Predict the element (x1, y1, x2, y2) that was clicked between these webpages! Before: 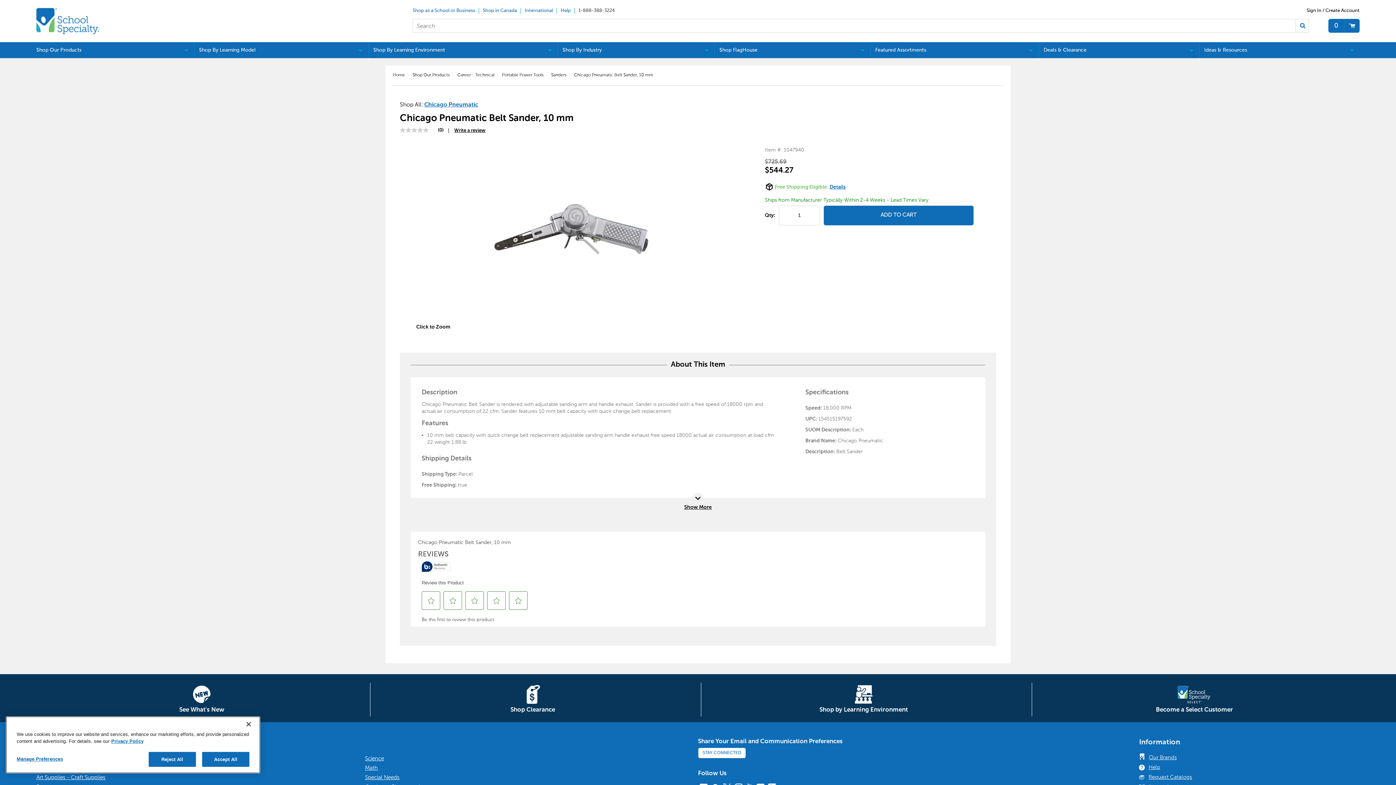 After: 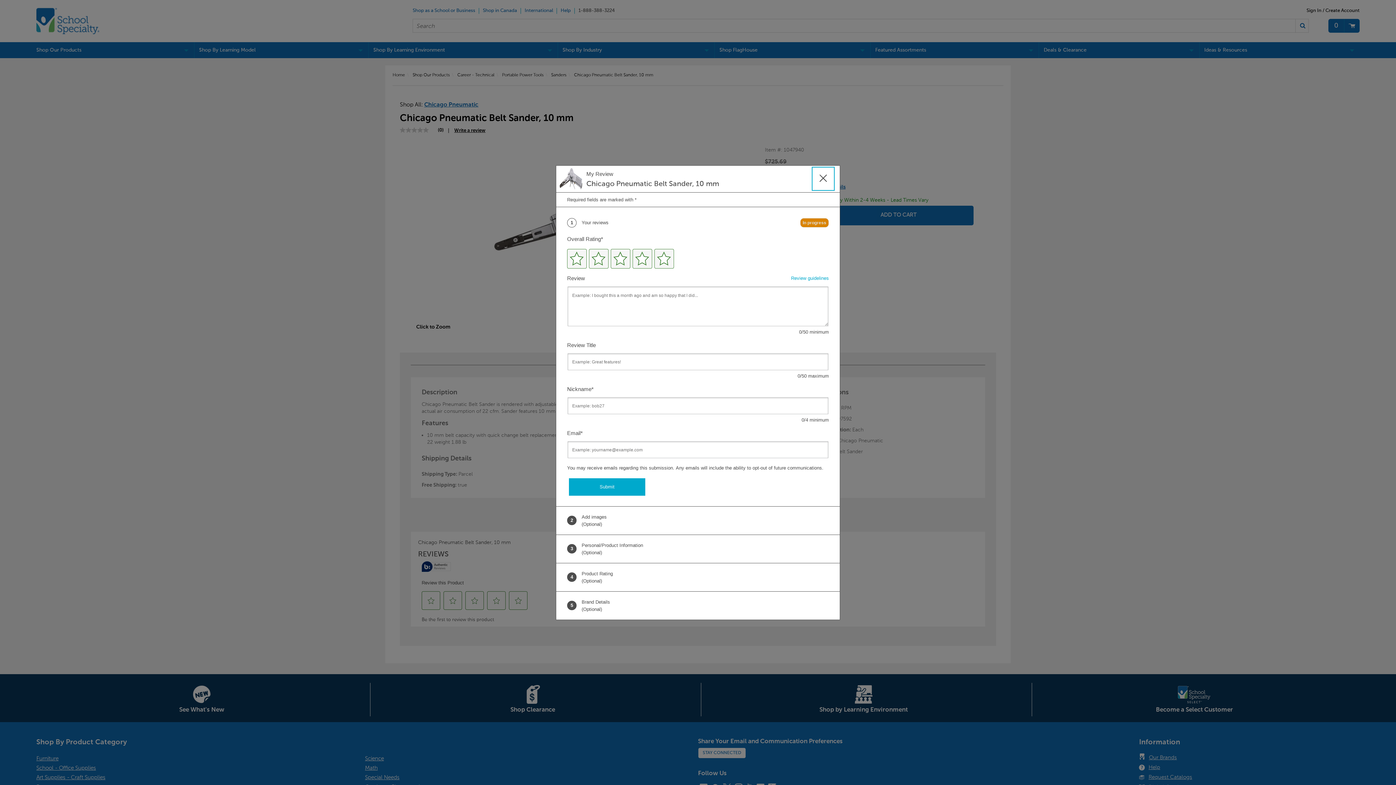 Action: bbox: (448, 128, 496, 133) label: Write a Review (opens pop-up). This action will open a modal dialog.